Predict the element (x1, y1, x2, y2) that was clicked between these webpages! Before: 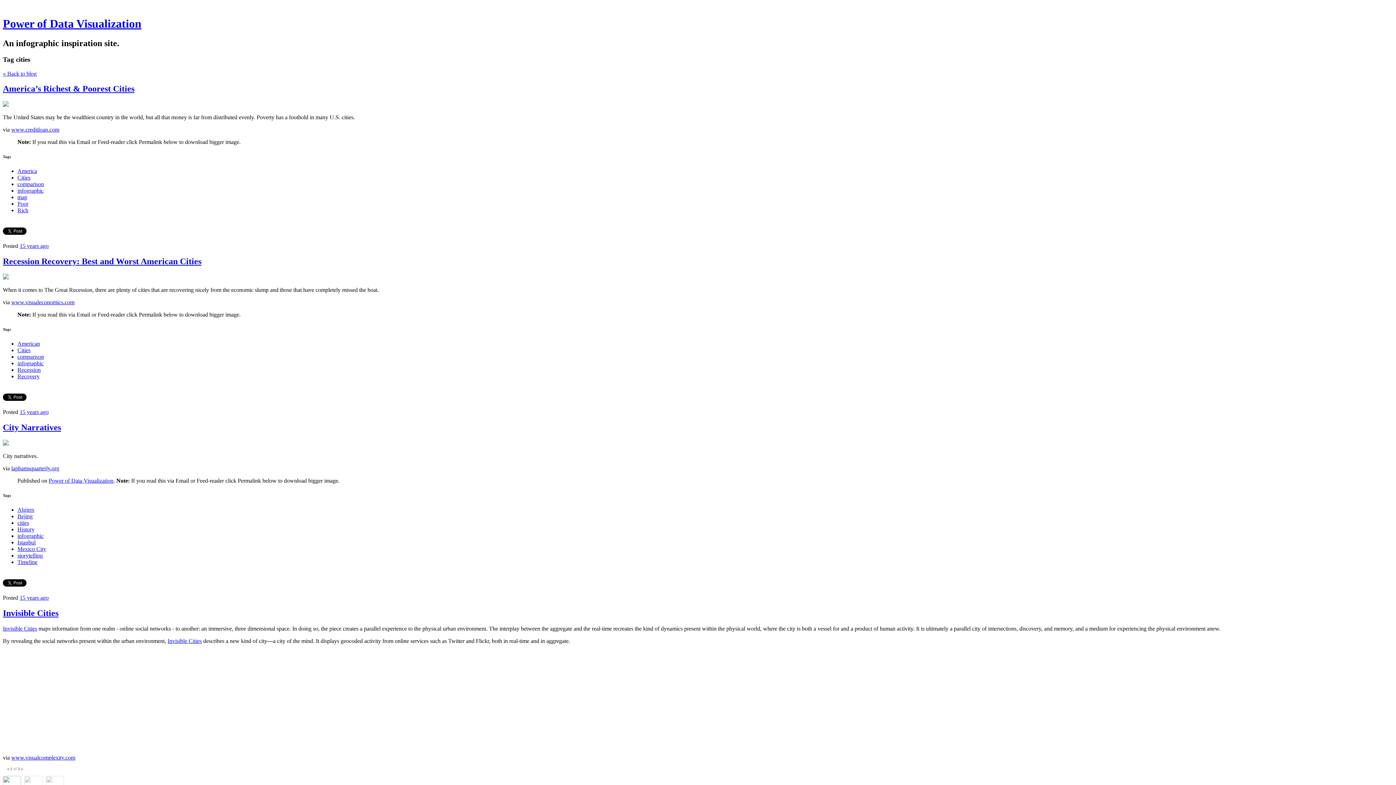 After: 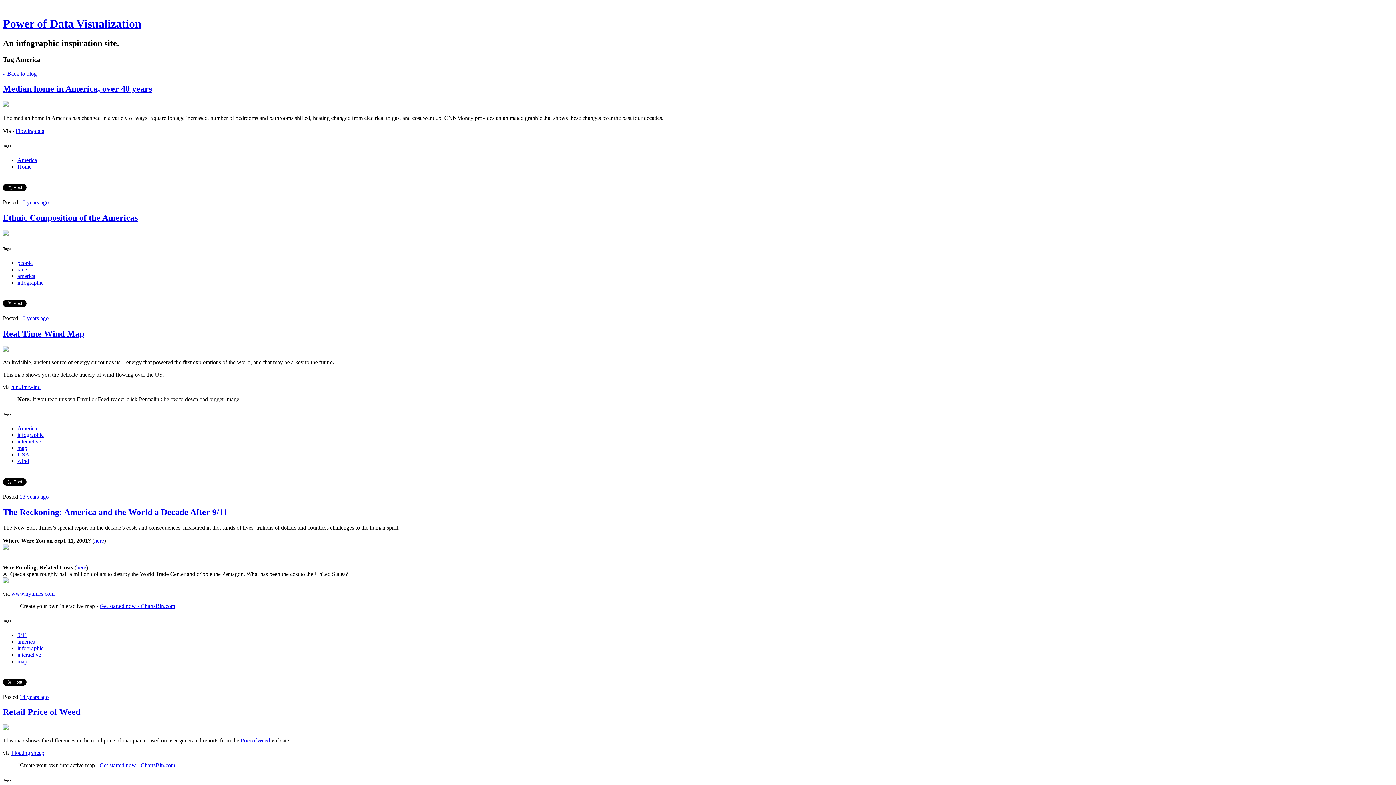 Action: bbox: (17, 168, 37, 174) label: America